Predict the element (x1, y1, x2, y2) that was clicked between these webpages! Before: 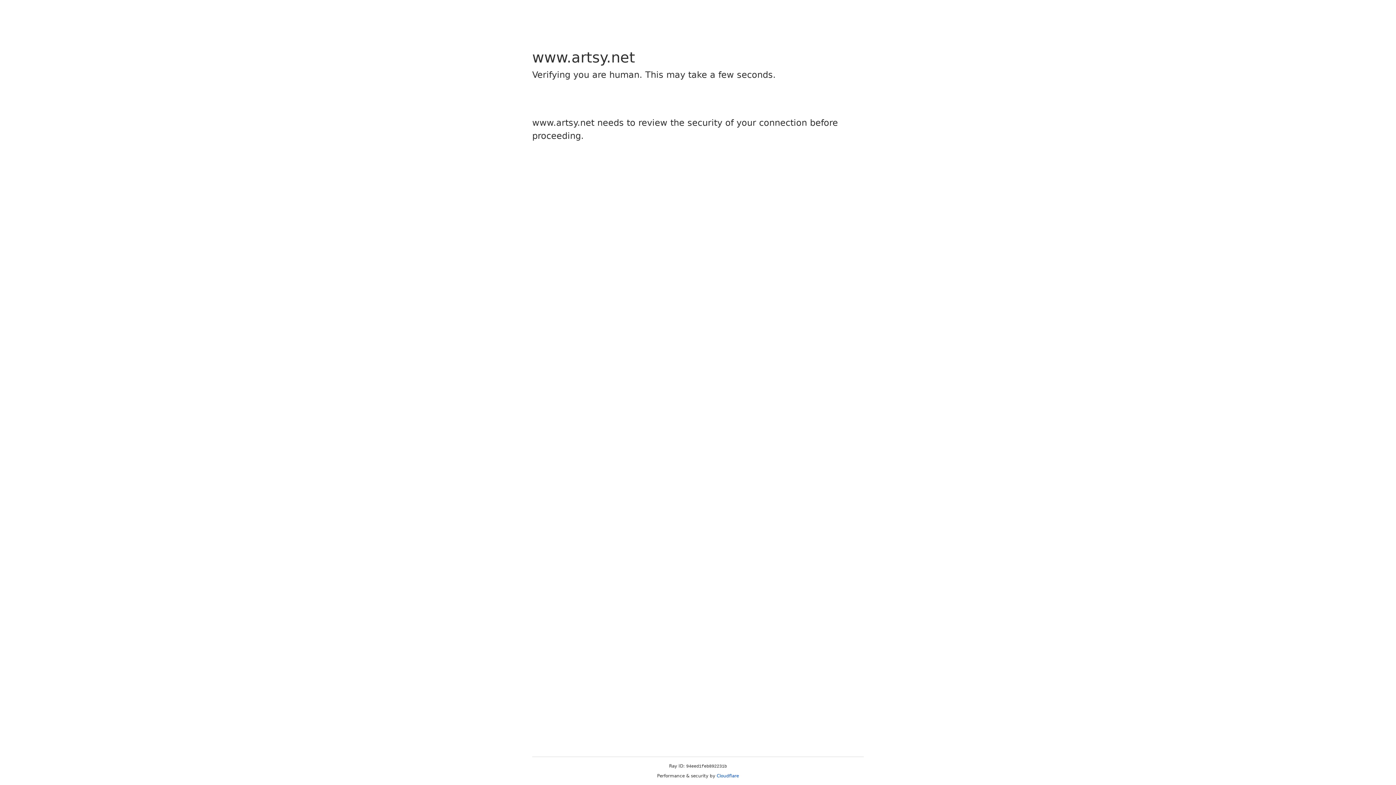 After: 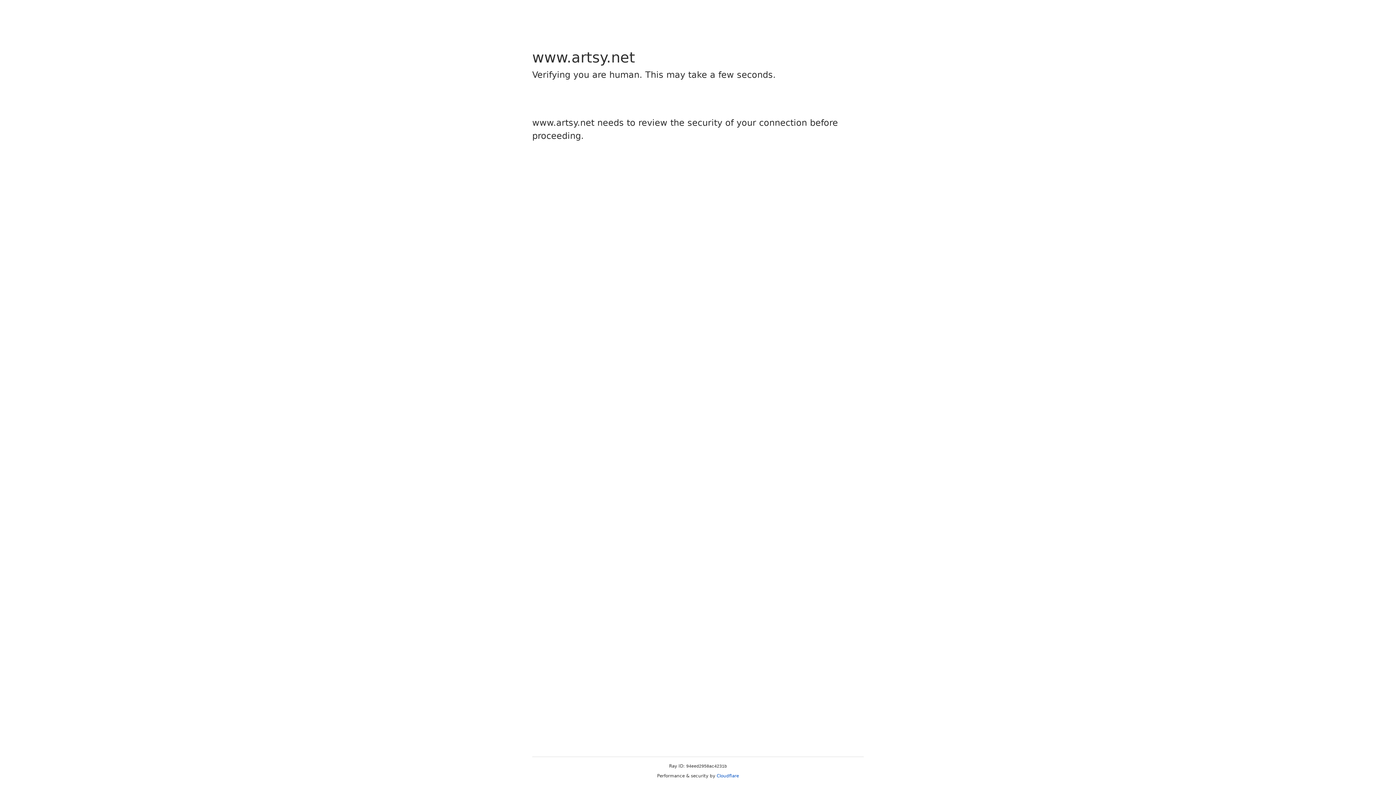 Action: label: Cloudflare bbox: (716, 773, 739, 778)